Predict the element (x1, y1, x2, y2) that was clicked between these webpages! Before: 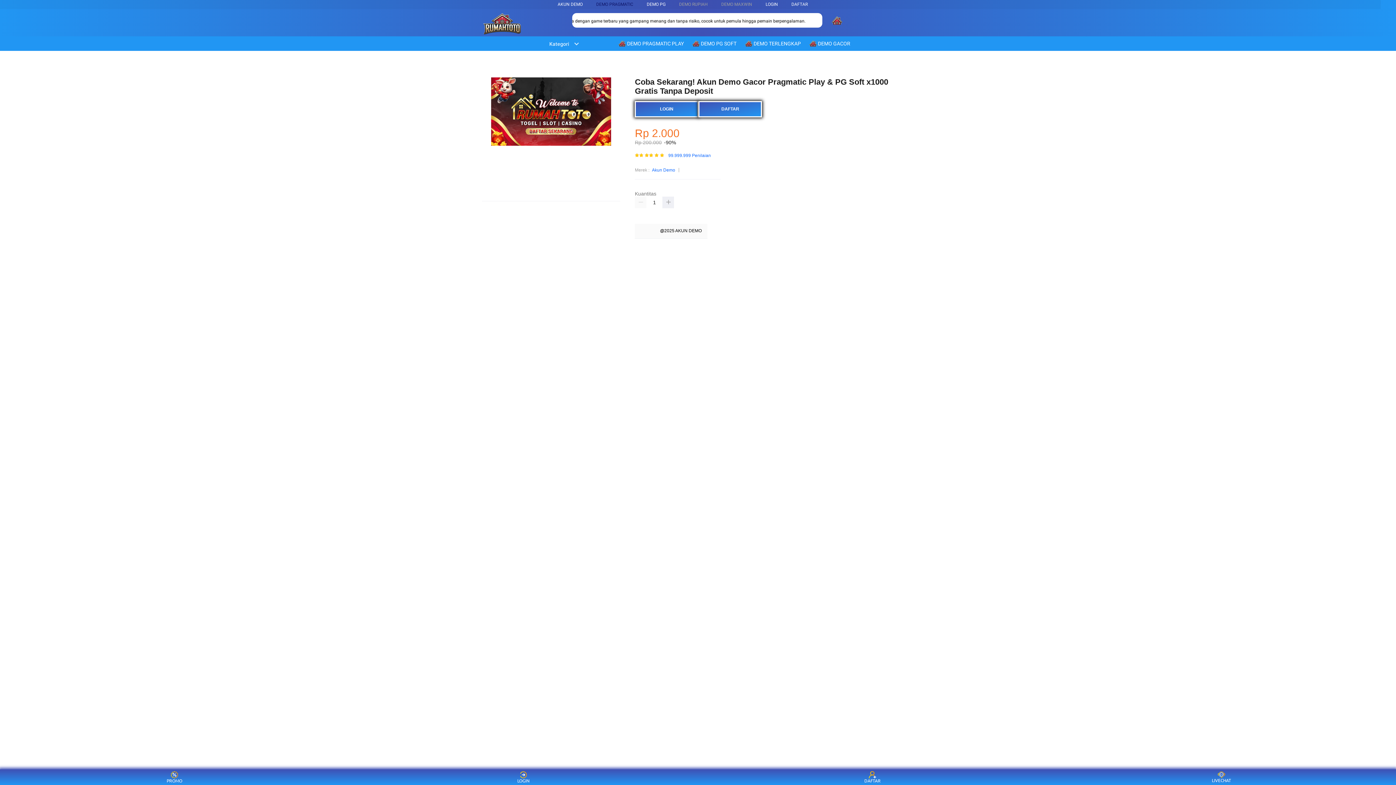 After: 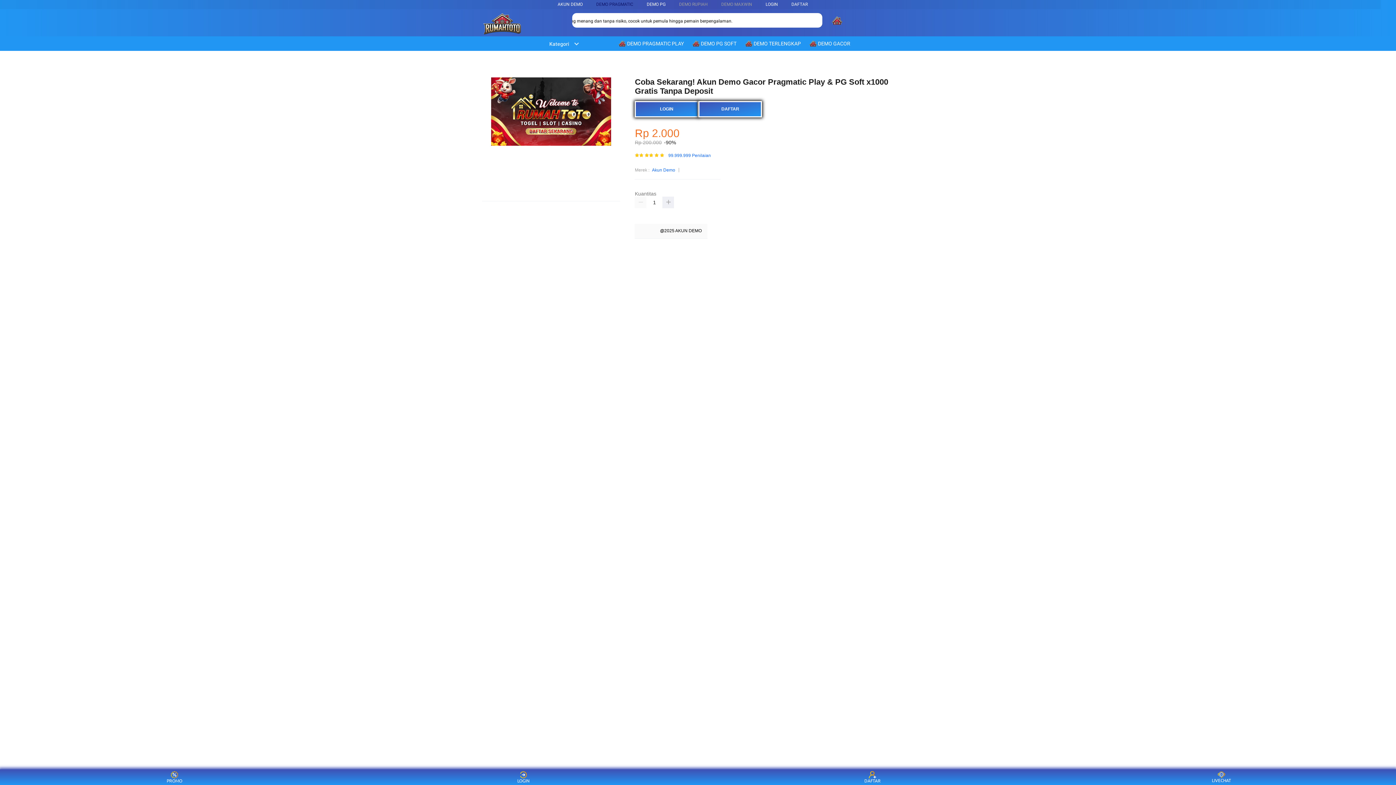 Action: bbox: (557, 1, 582, 6) label: AKUN DEMO